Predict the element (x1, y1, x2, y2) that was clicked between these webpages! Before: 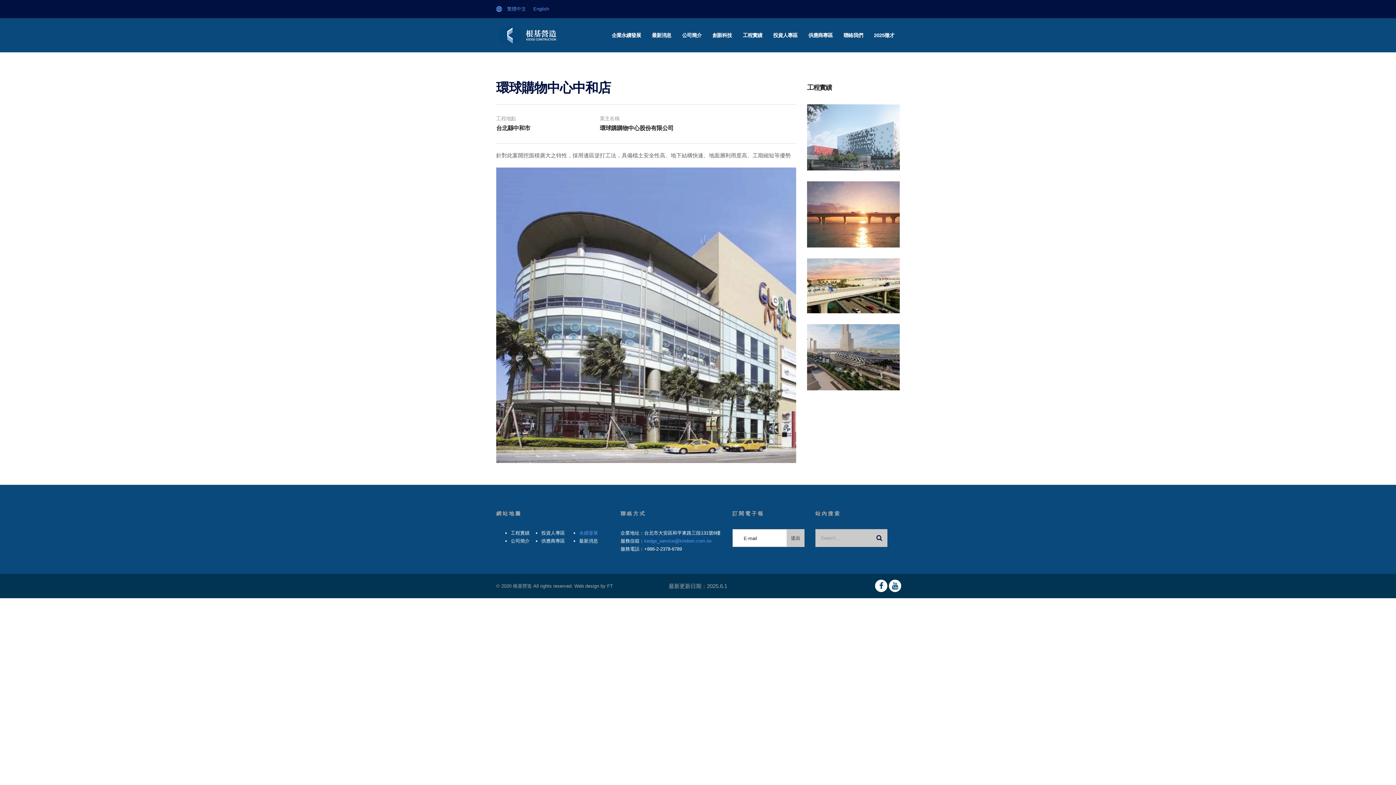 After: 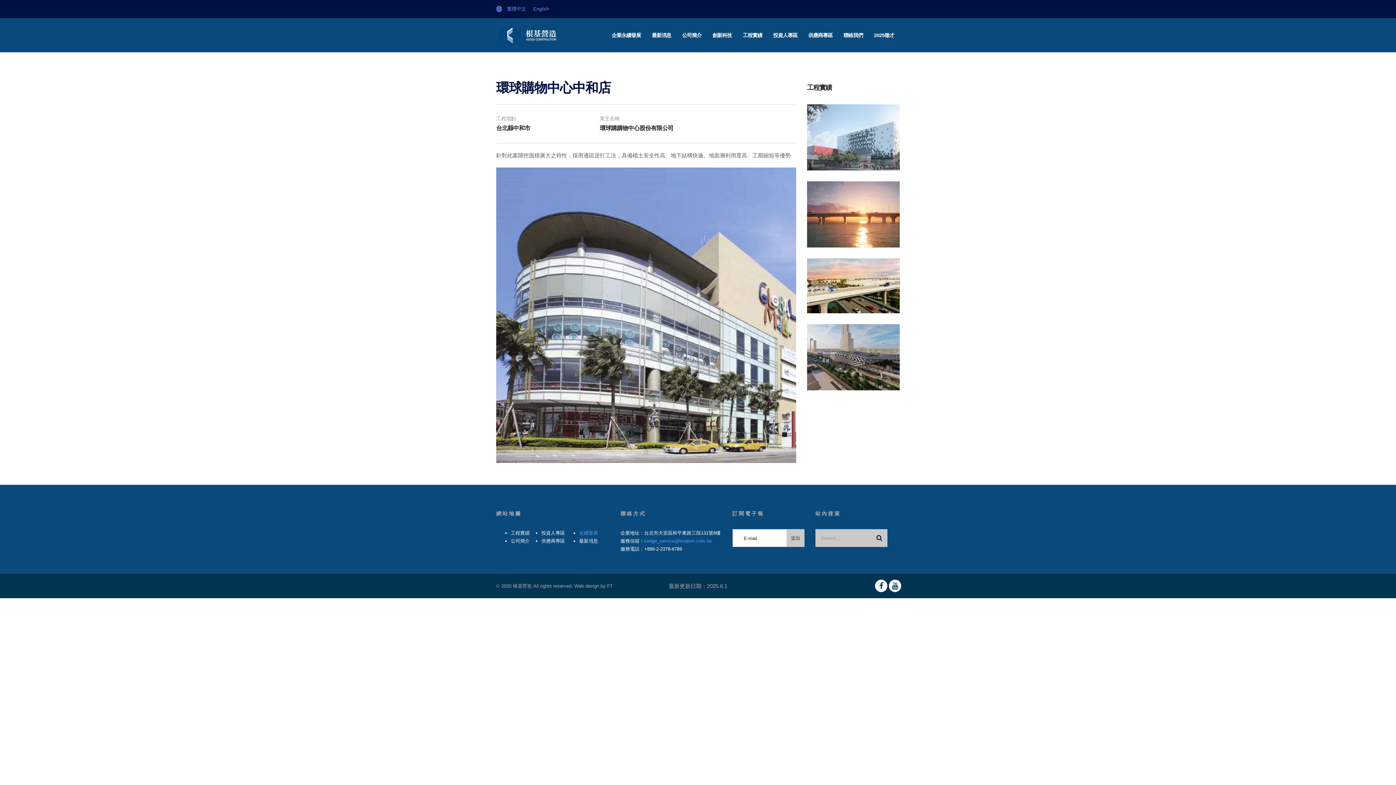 Action: bbox: (496, 310, 518, 320)